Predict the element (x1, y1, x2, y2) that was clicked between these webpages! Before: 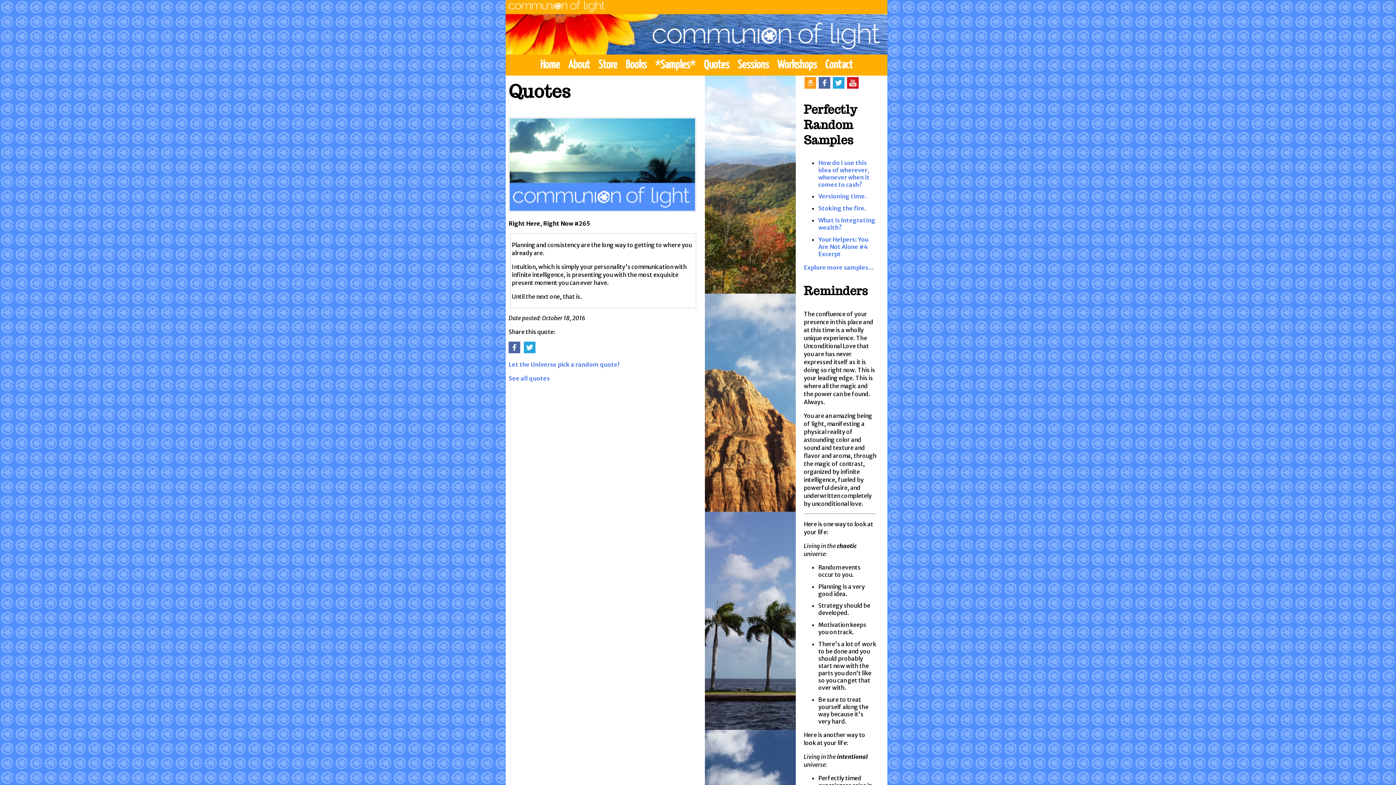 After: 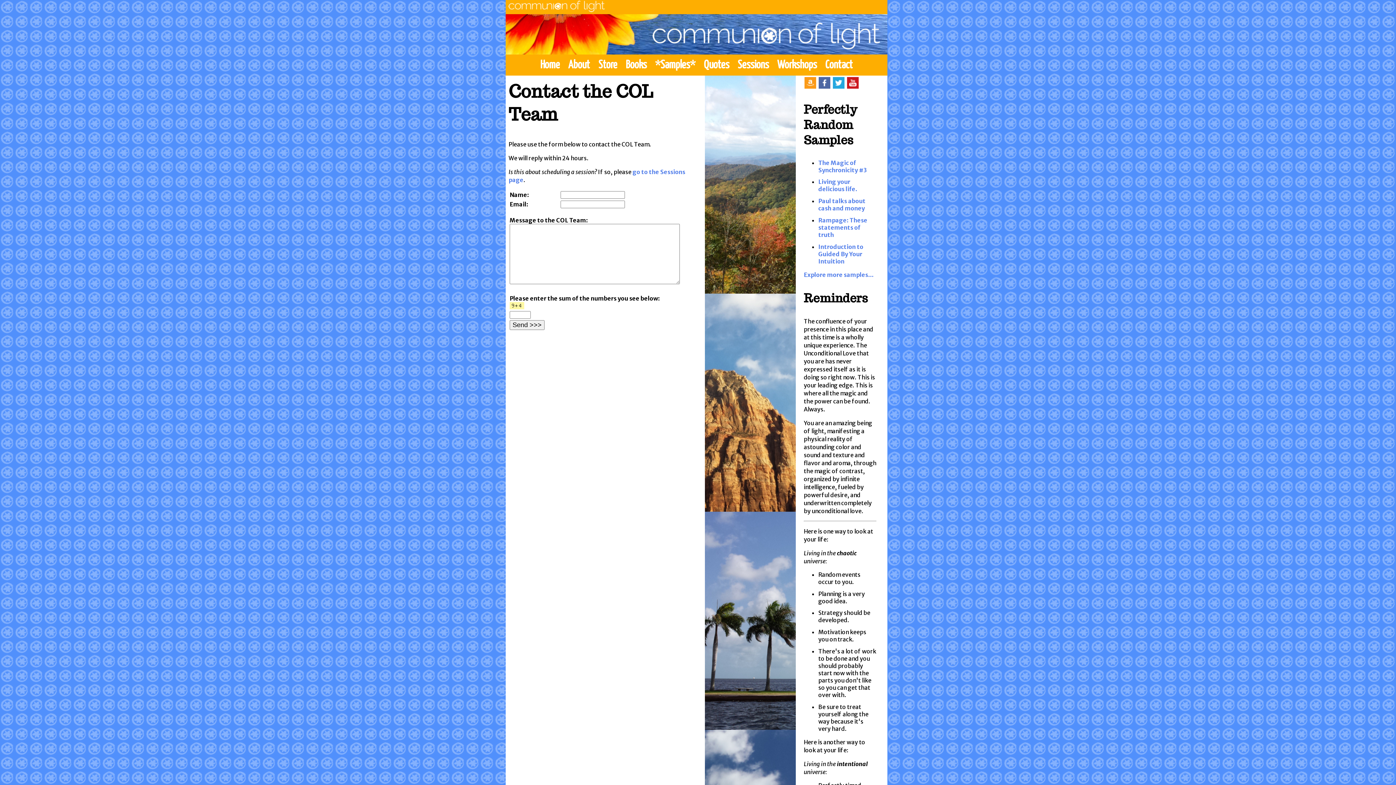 Action: bbox: (821, 55, 856, 74) label: Contact